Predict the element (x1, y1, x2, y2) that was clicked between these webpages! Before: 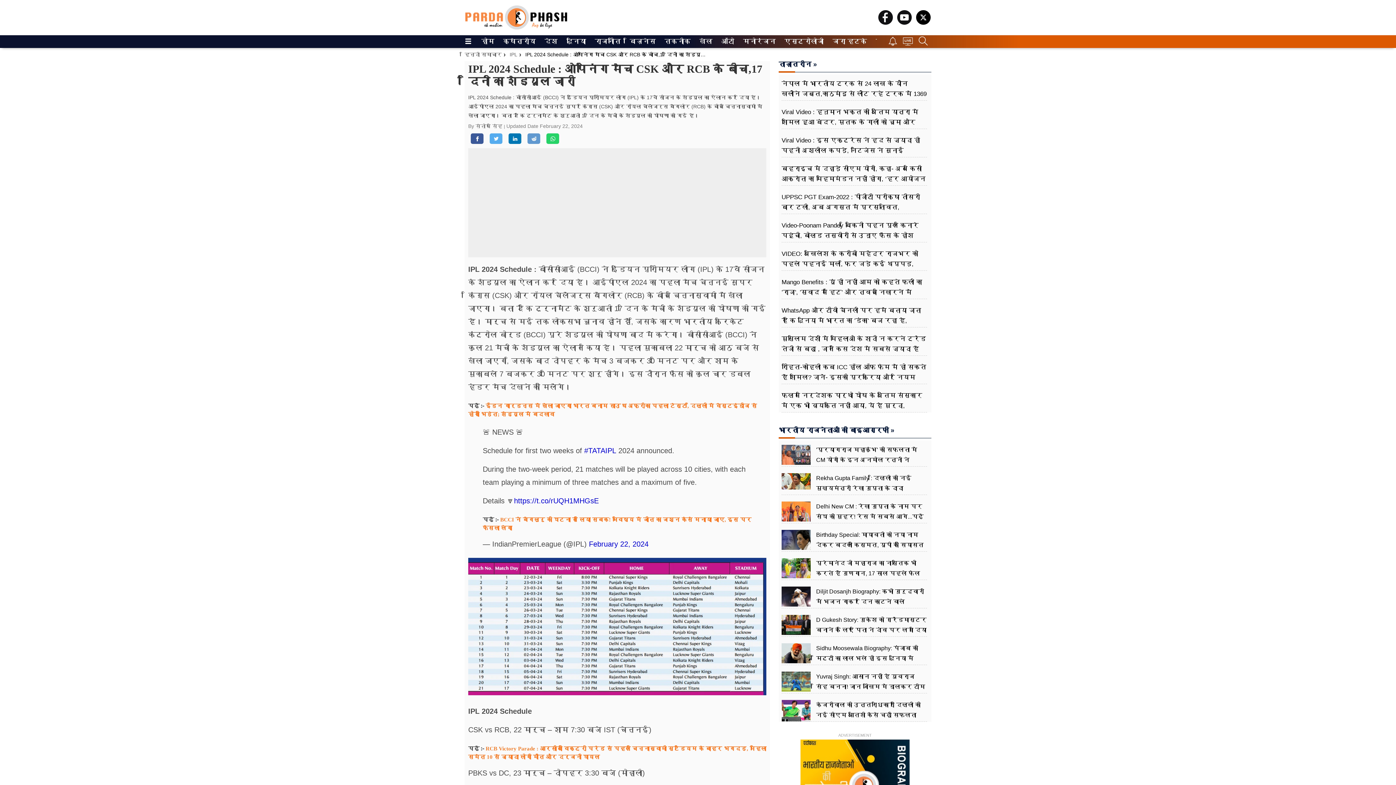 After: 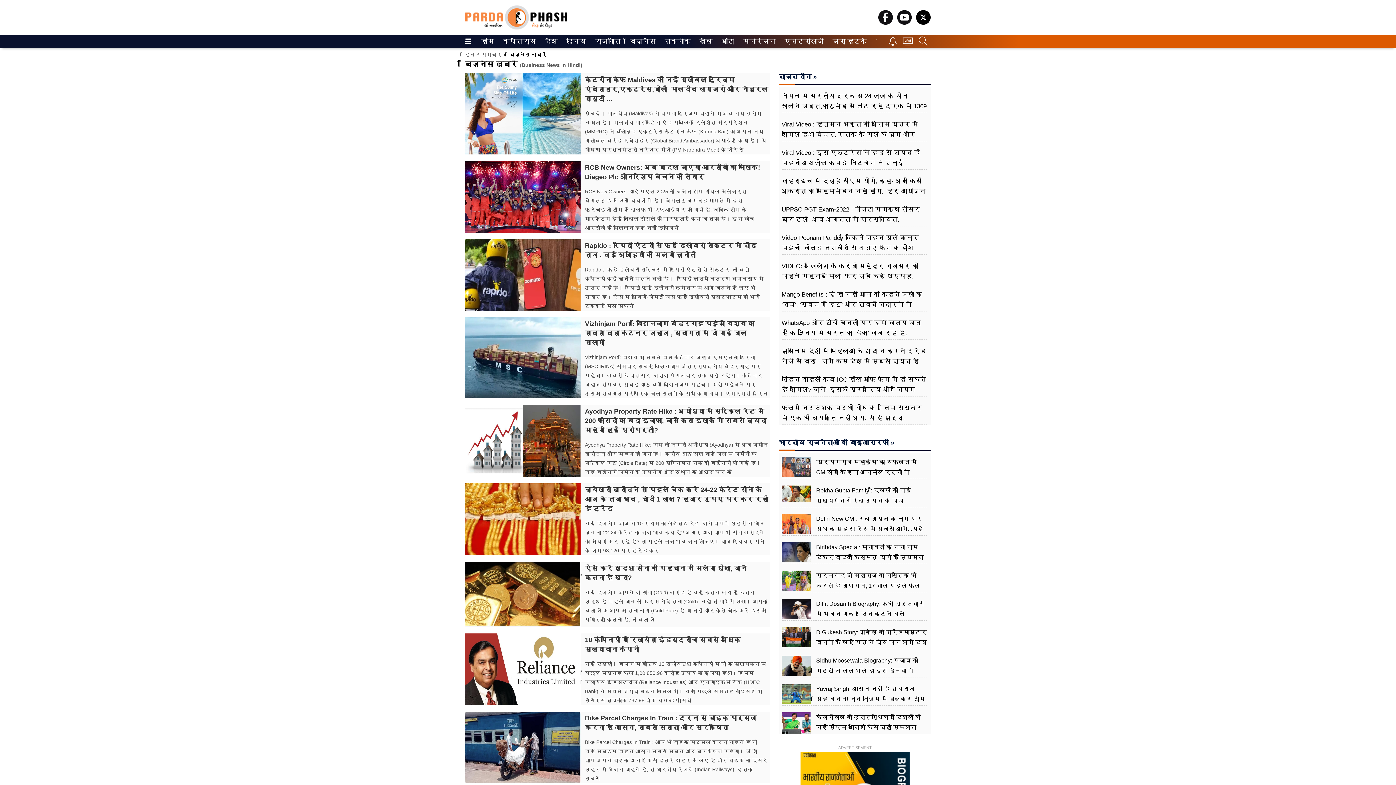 Action: label: बिज़नेस bbox: (629, 35, 652, 48)